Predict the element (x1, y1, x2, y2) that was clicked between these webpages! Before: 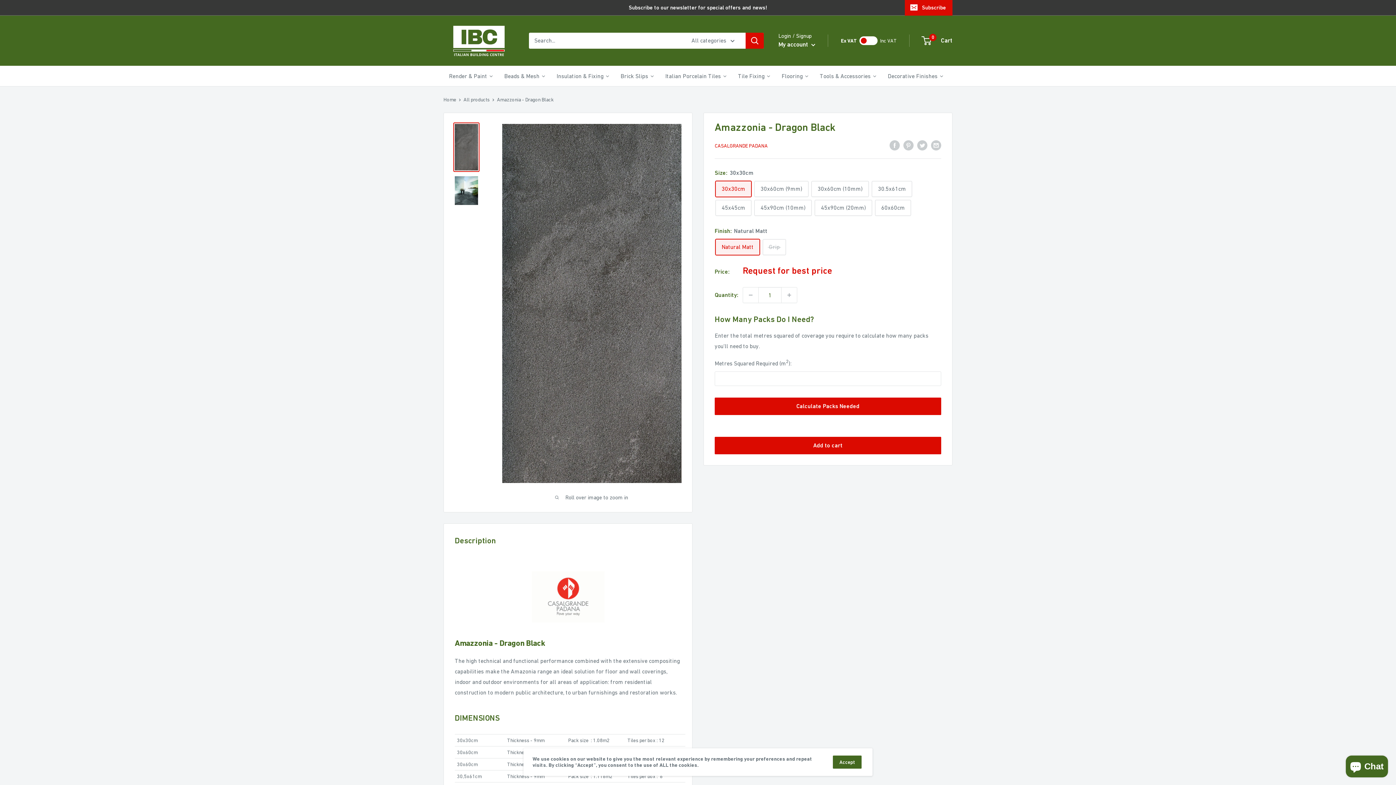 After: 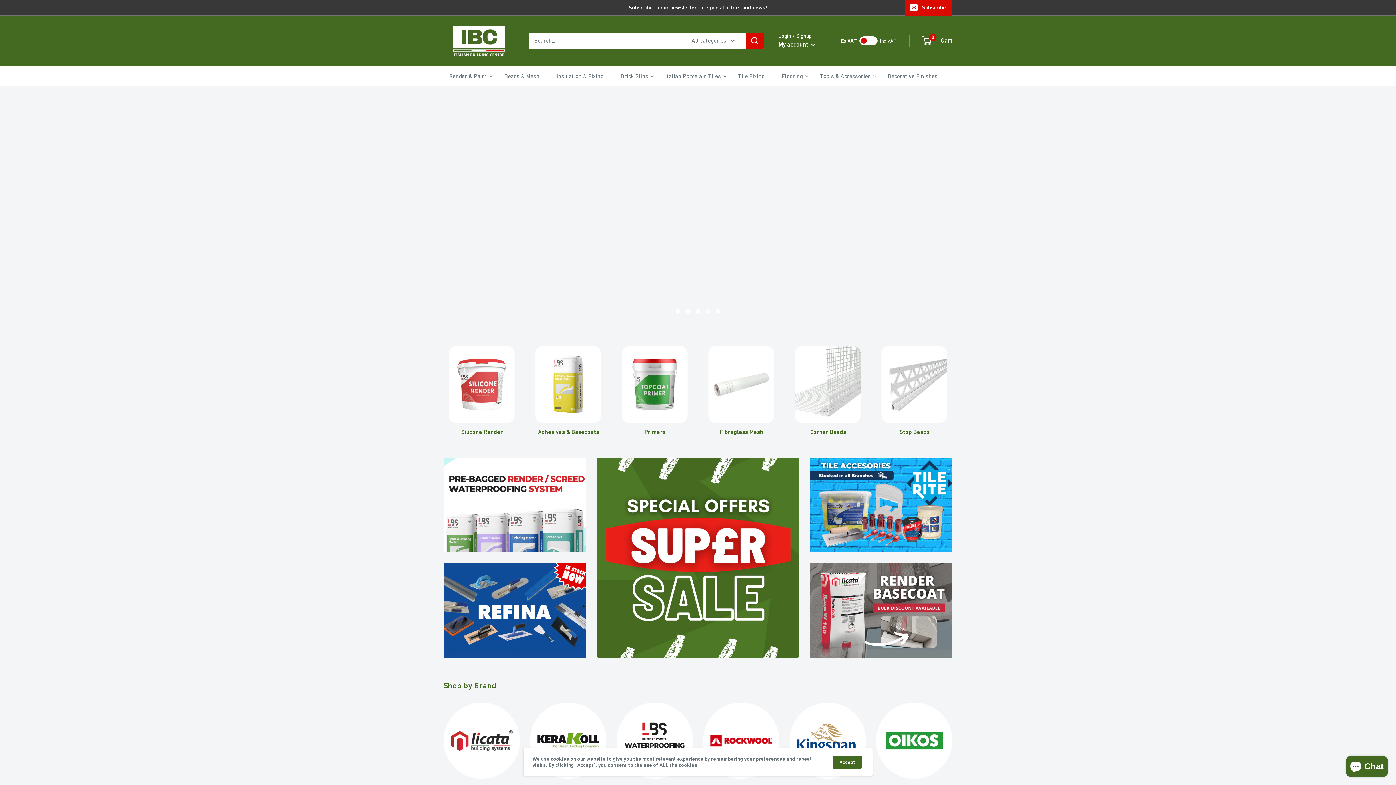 Action: bbox: (443, 22, 514, 58) label: Italian Building Centre